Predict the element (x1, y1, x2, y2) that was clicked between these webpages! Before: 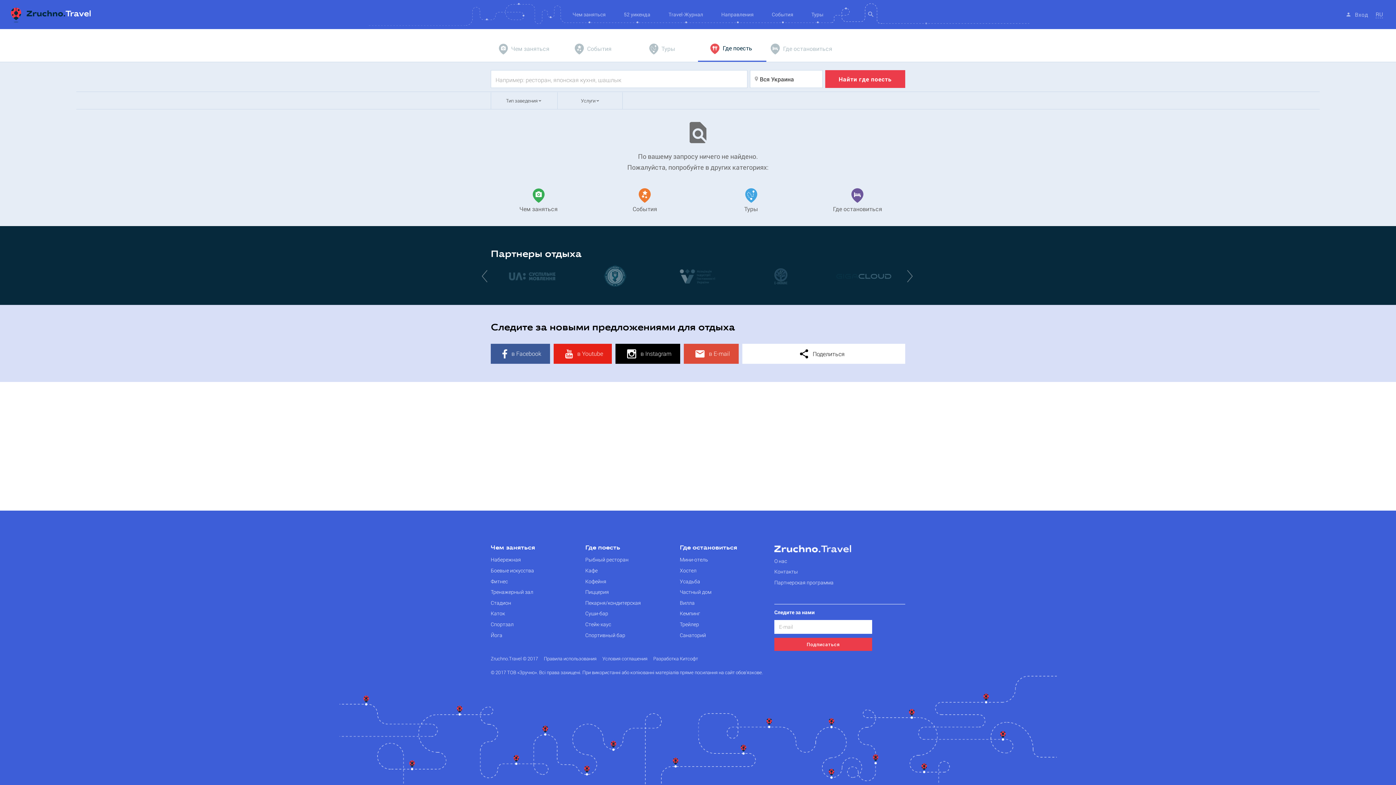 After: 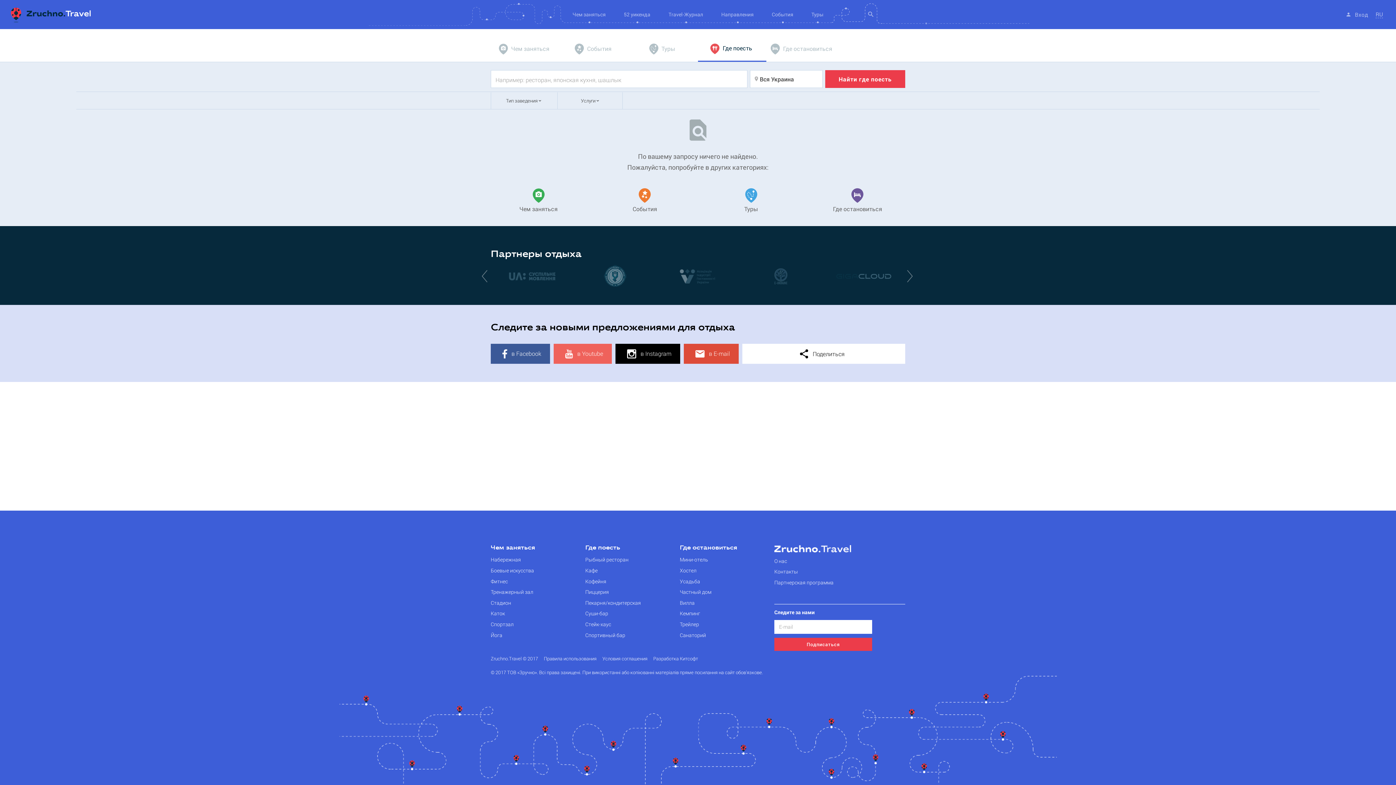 Action: bbox: (553, 344, 612, 364) label:  в Youtube